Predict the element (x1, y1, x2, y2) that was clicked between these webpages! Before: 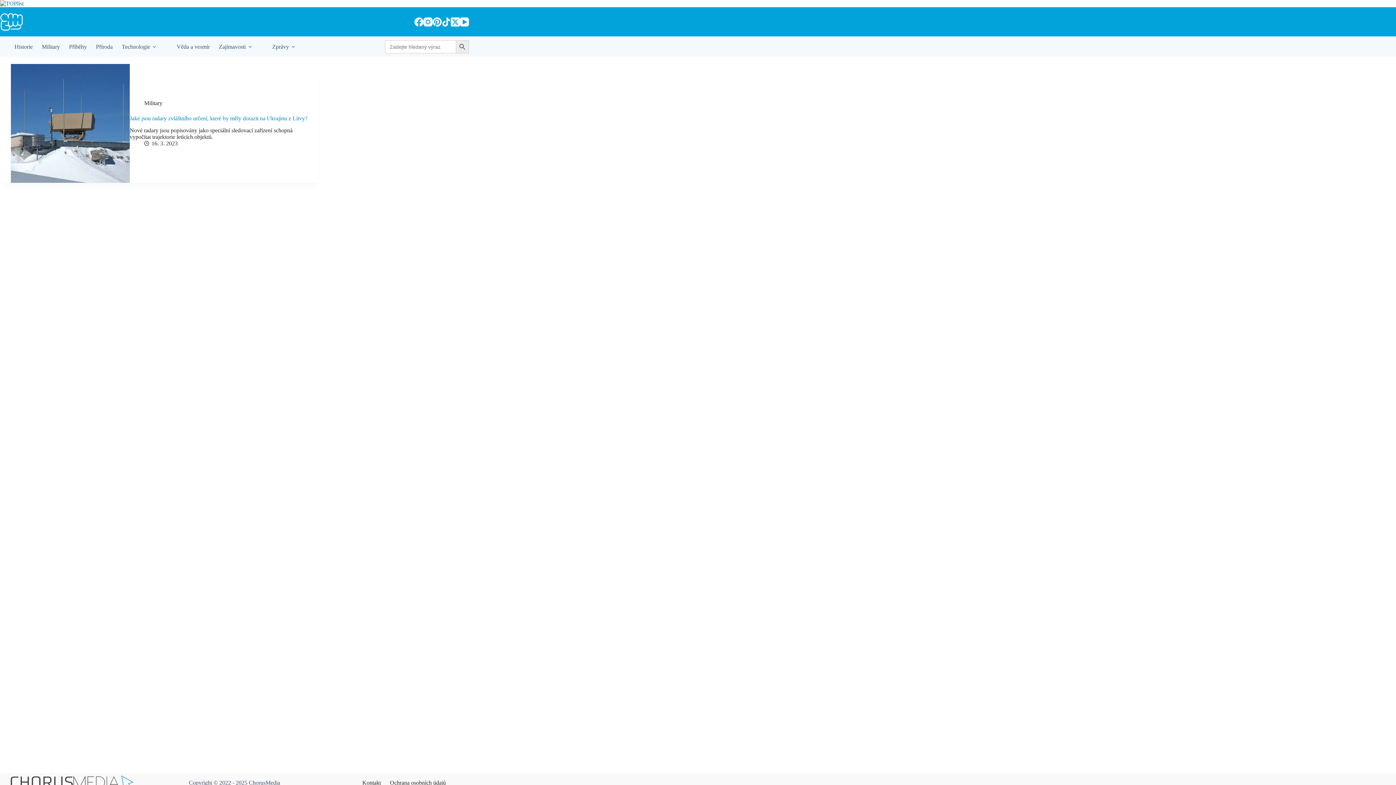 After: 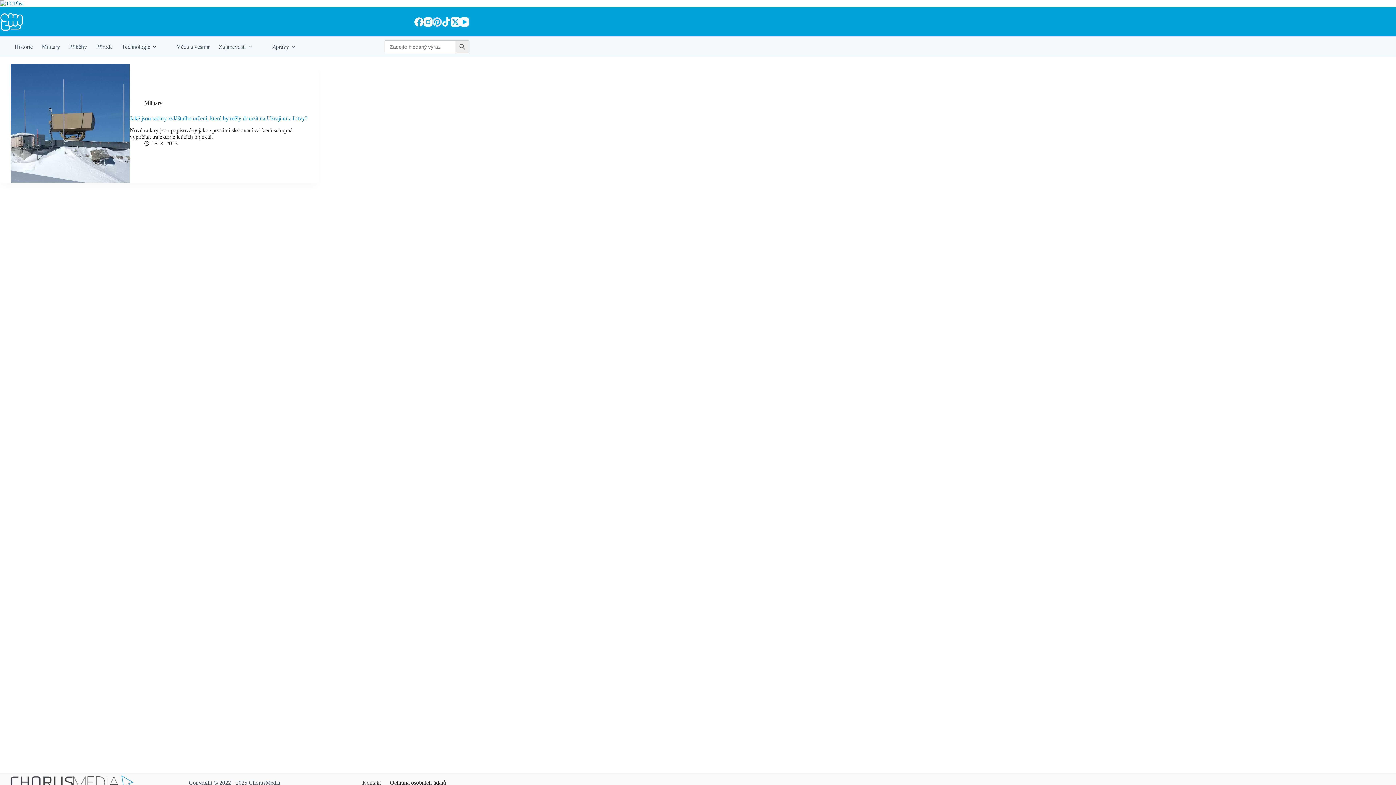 Action: label: Pinterest bbox: (432, 17, 441, 26)